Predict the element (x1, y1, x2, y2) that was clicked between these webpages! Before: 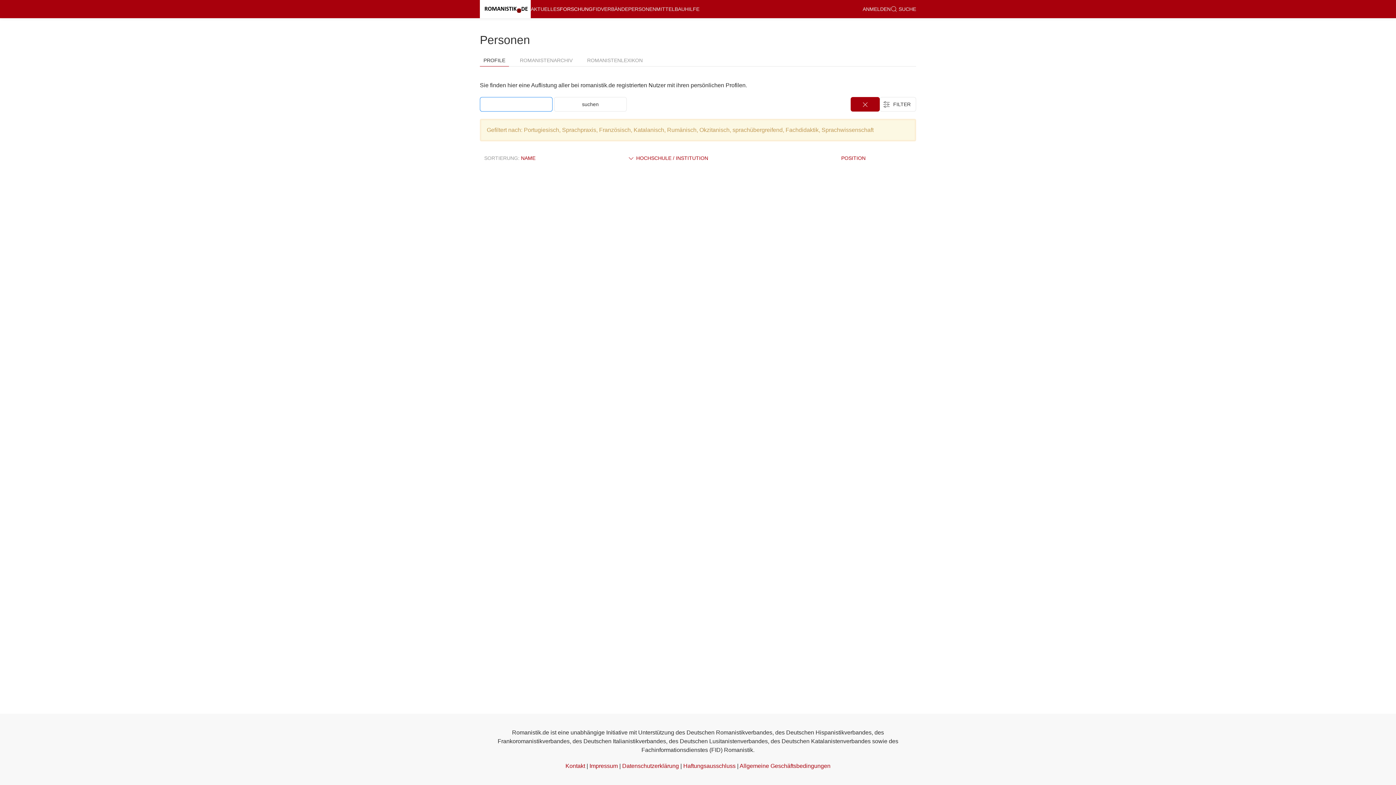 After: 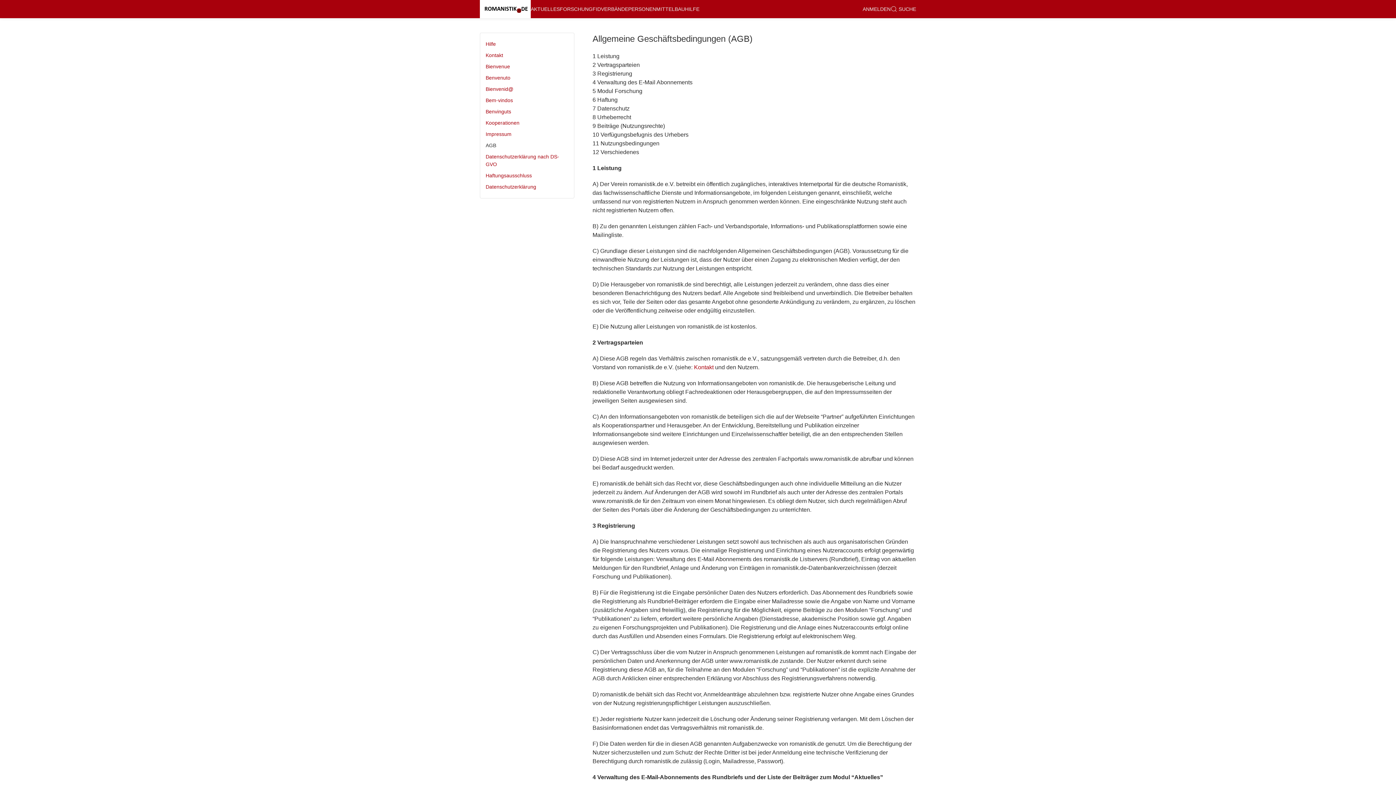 Action: label: Allgemeine Geschäftsbedingungen bbox: (739, 763, 830, 769)